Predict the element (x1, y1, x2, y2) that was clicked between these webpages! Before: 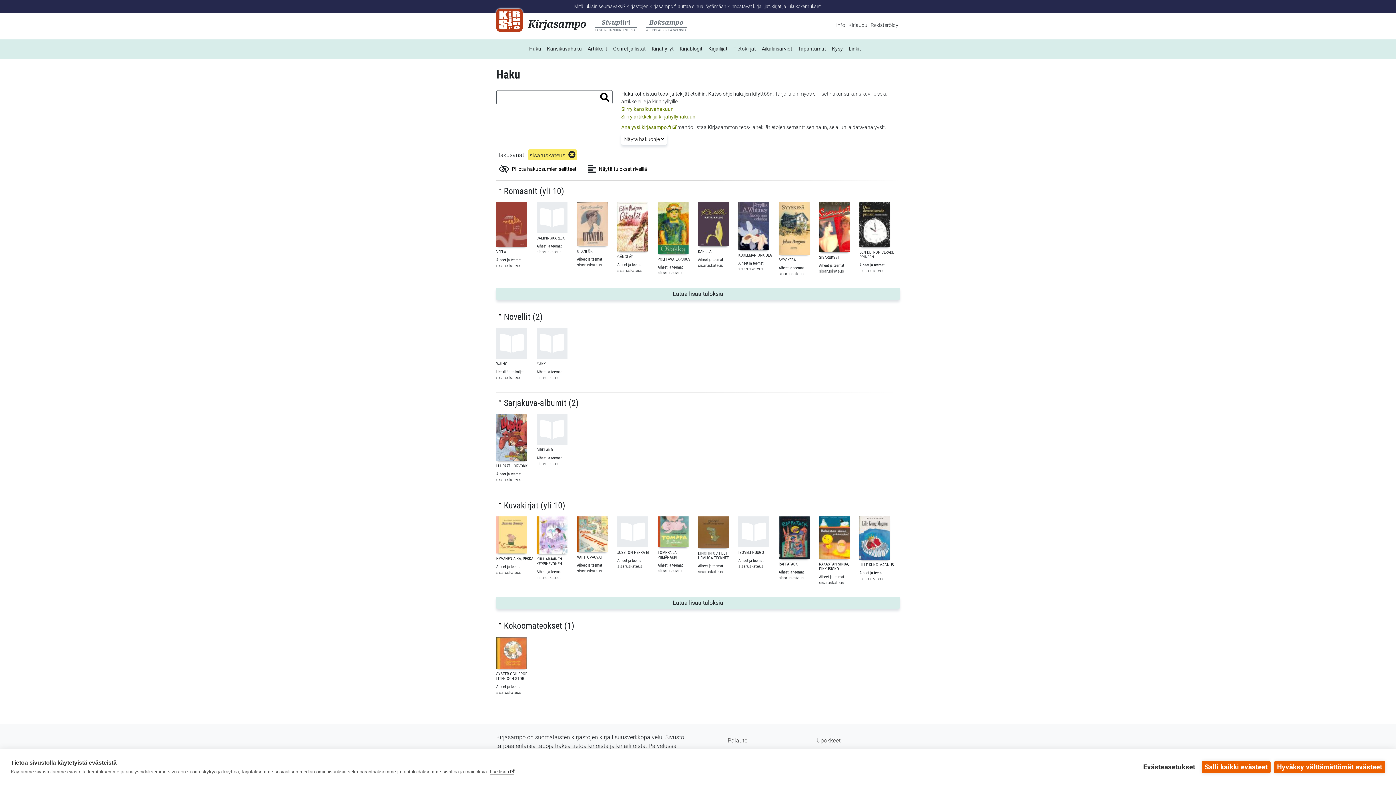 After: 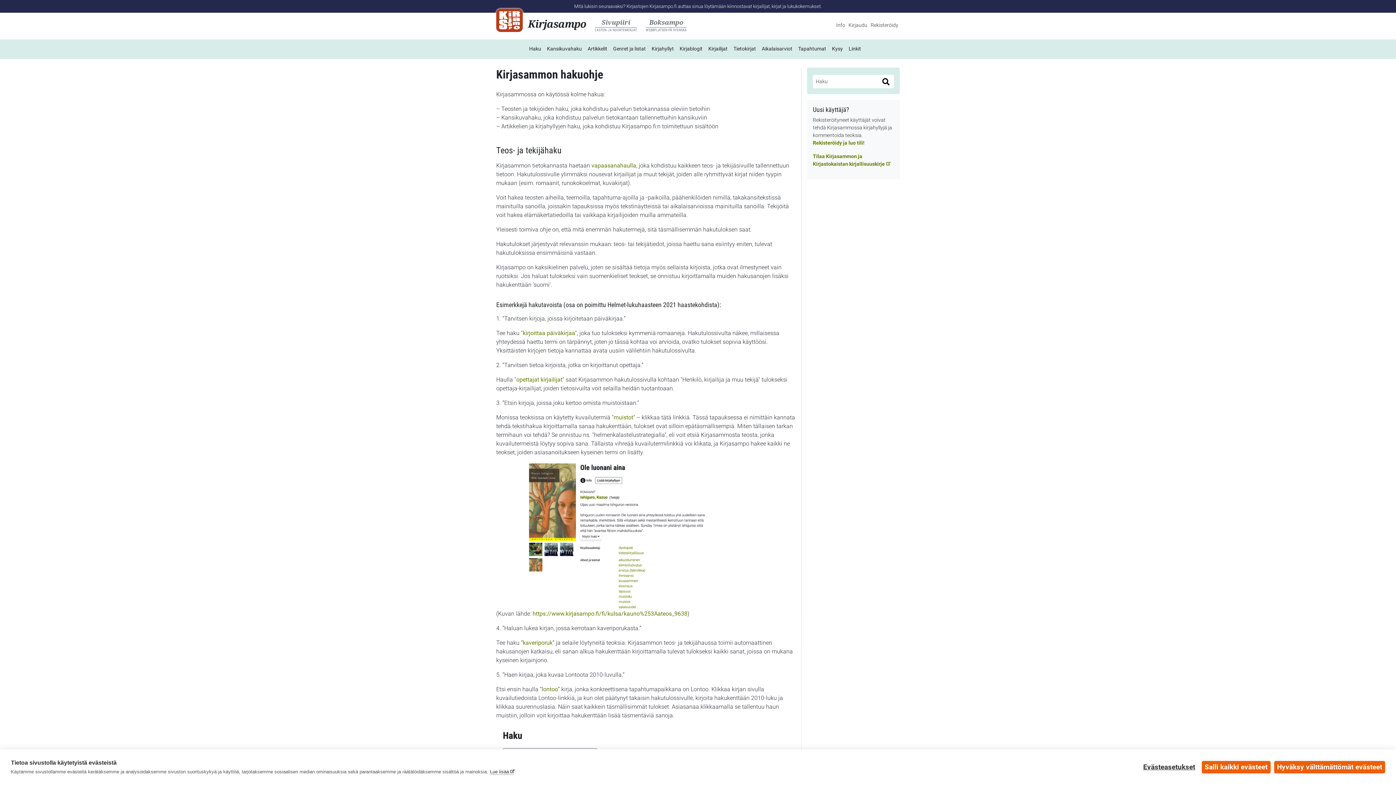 Action: label: ohje hakujen käyttöön bbox: (722, 90, 772, 96)